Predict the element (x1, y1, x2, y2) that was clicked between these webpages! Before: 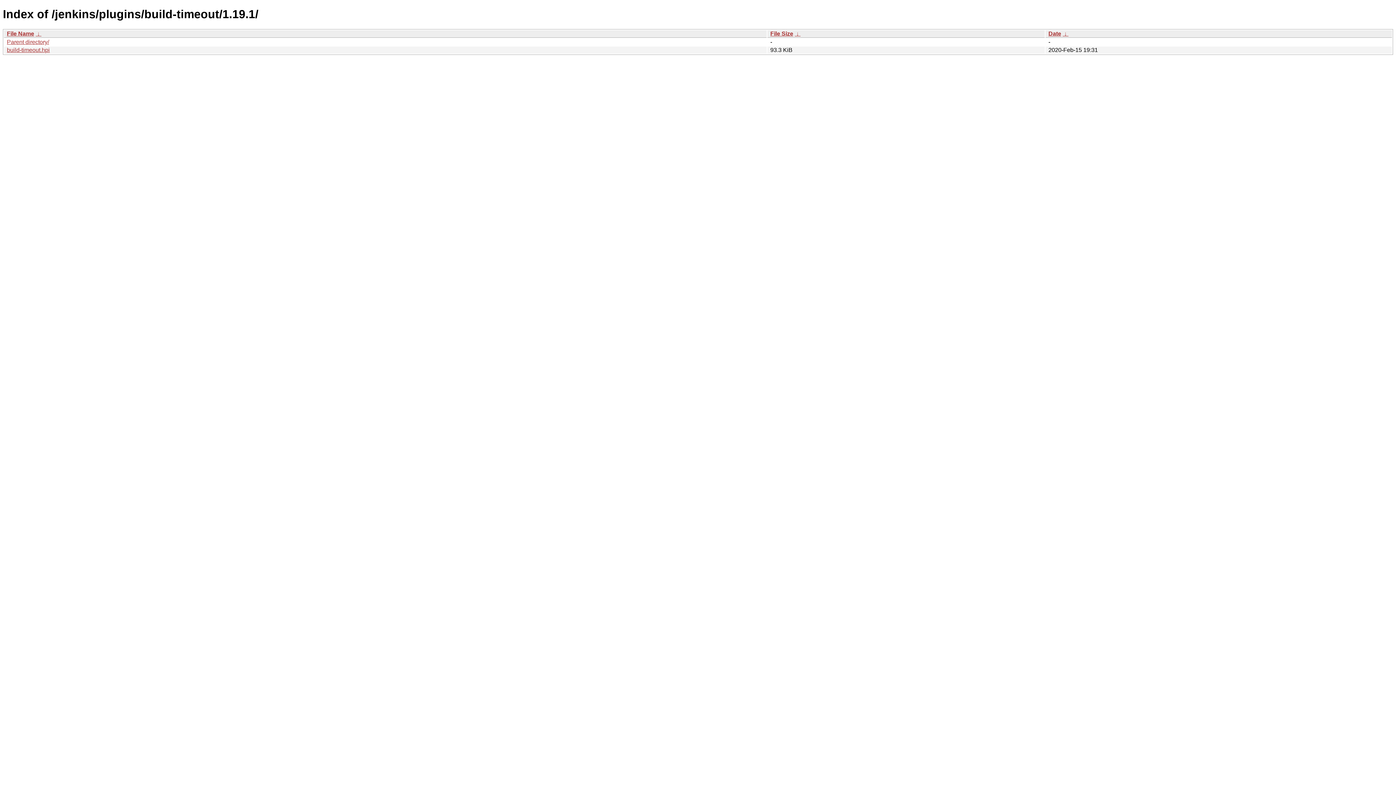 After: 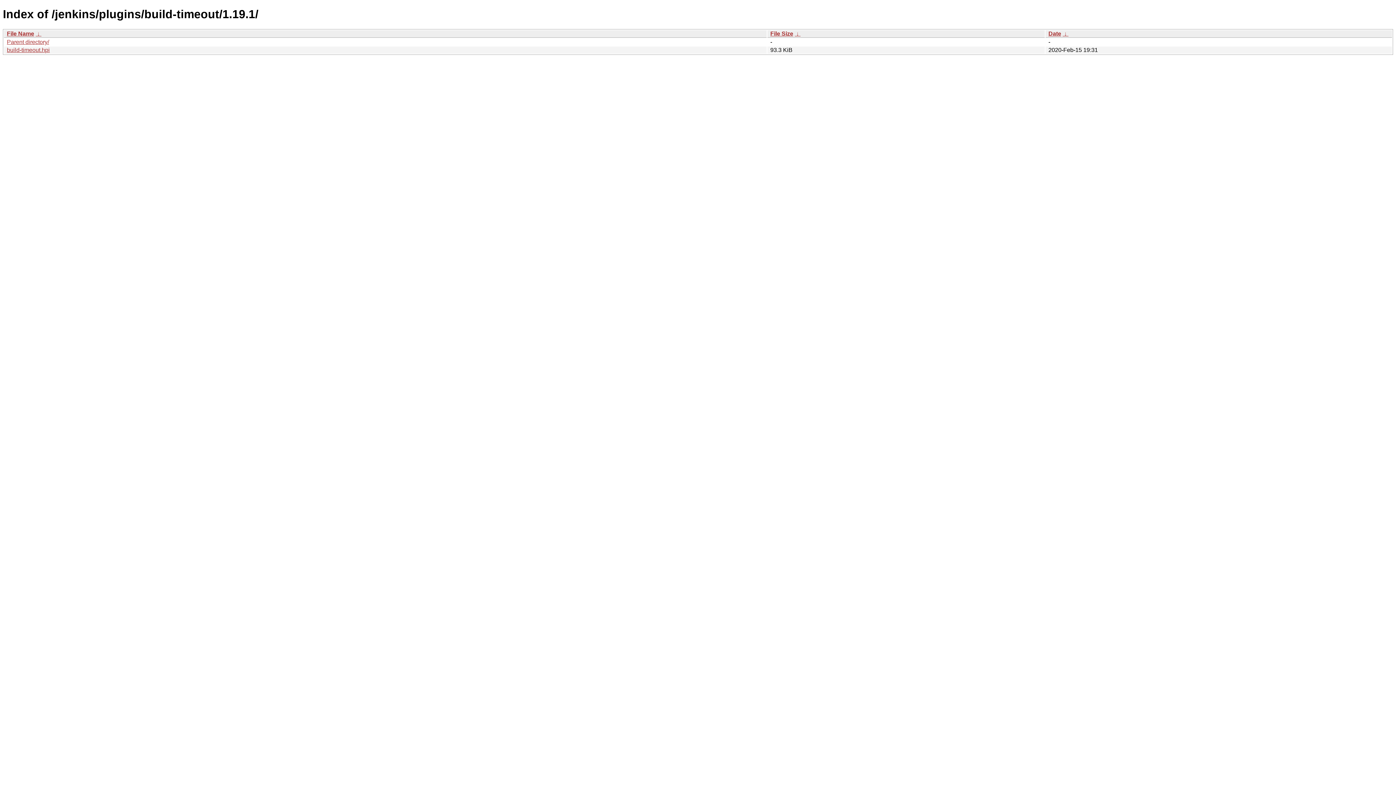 Action: bbox: (1062, 30, 1068, 36) label:  ↓ 